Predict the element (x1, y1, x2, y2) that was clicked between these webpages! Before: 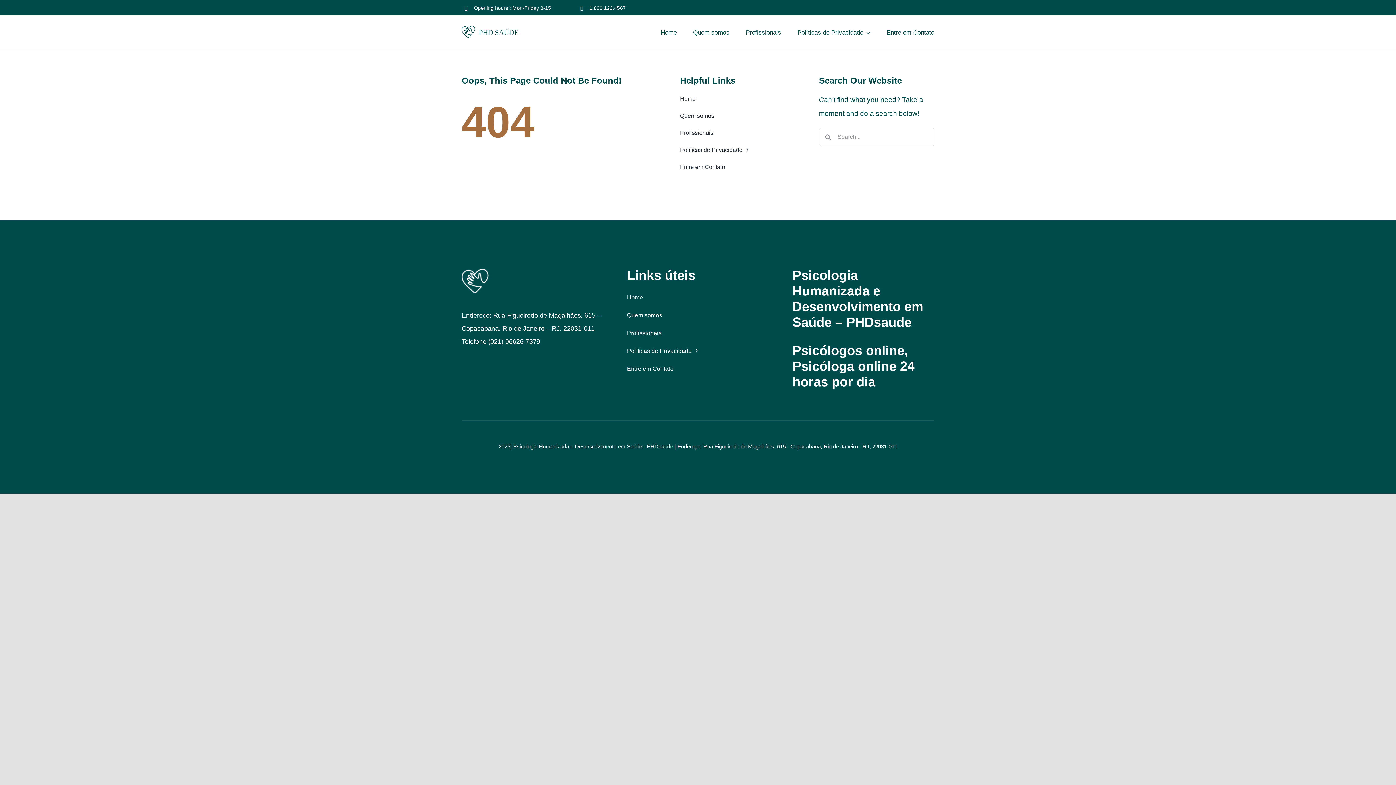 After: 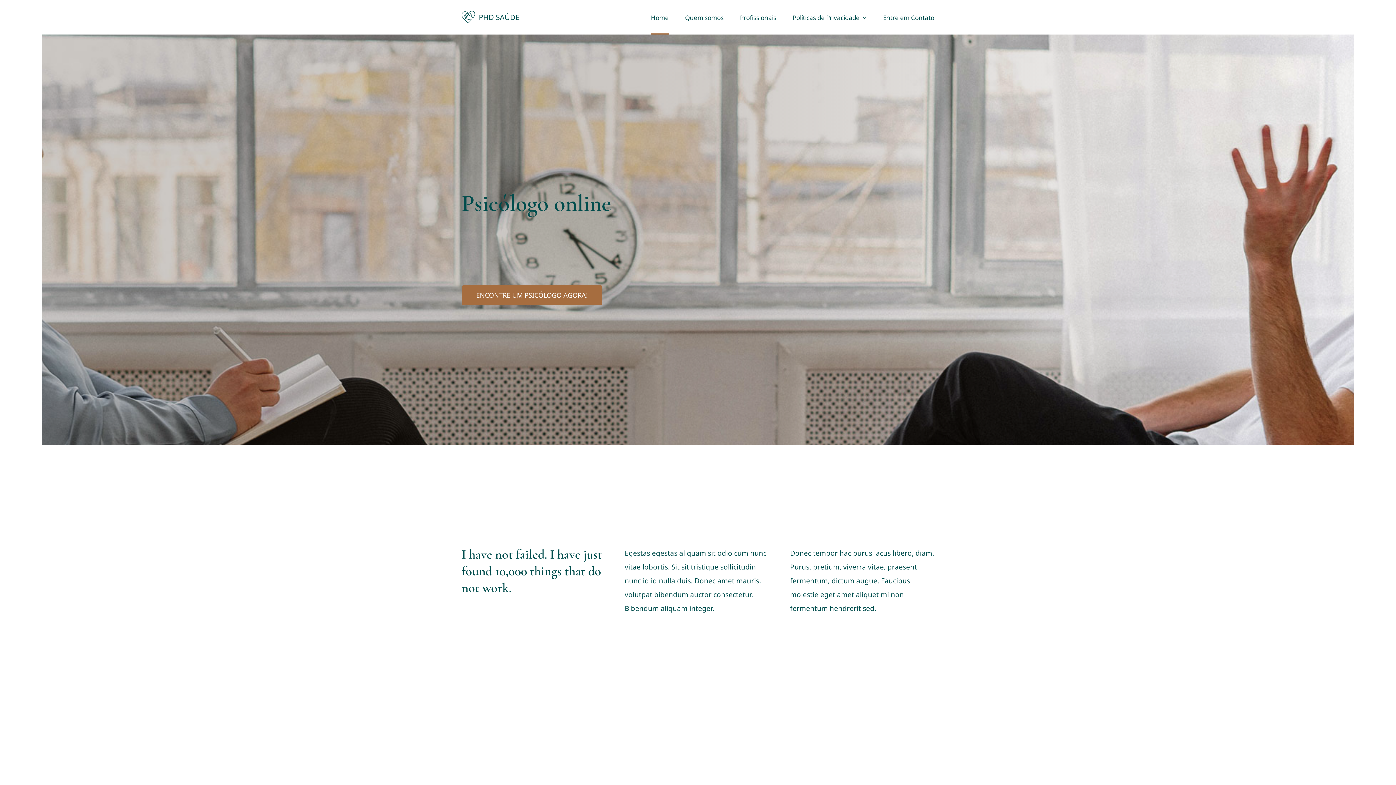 Action: label: Home bbox: (627, 294, 769, 301)